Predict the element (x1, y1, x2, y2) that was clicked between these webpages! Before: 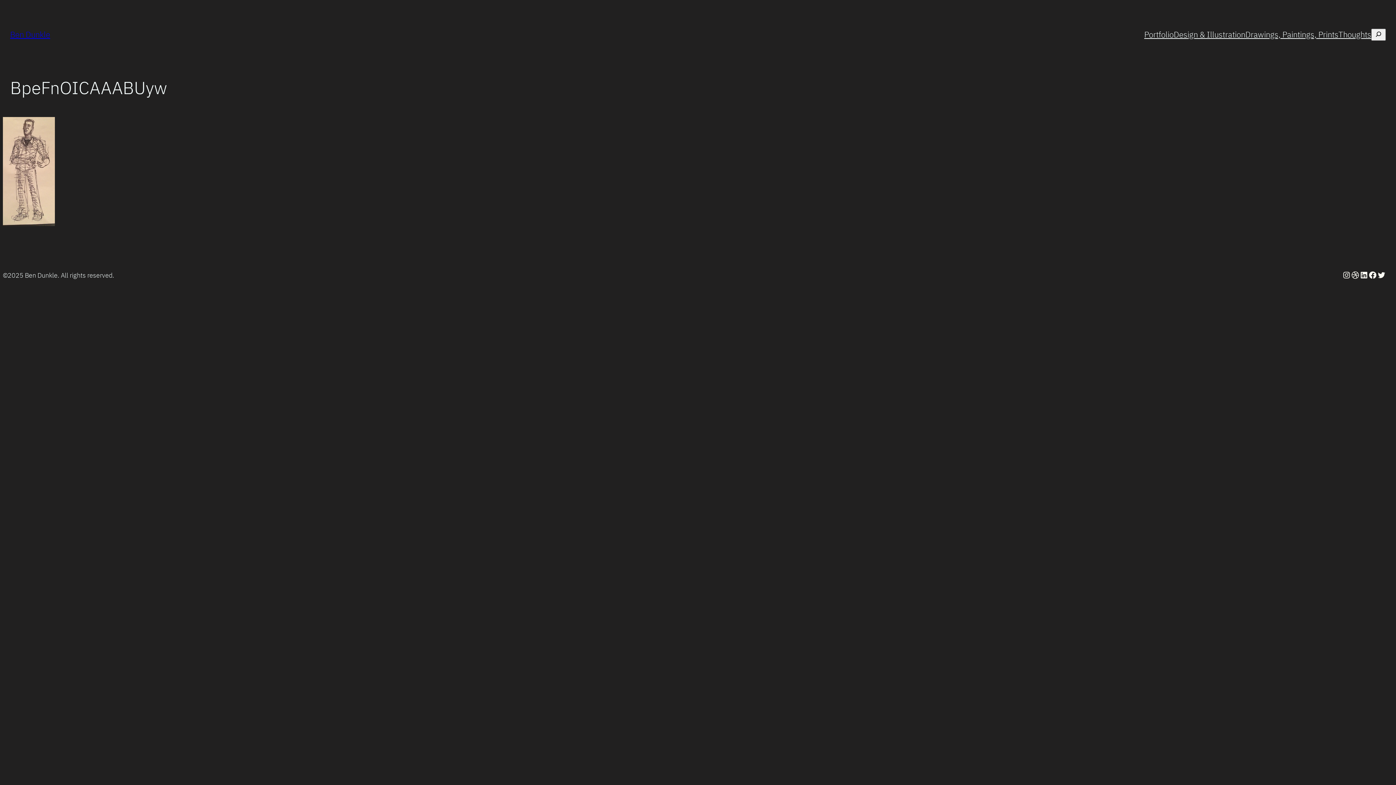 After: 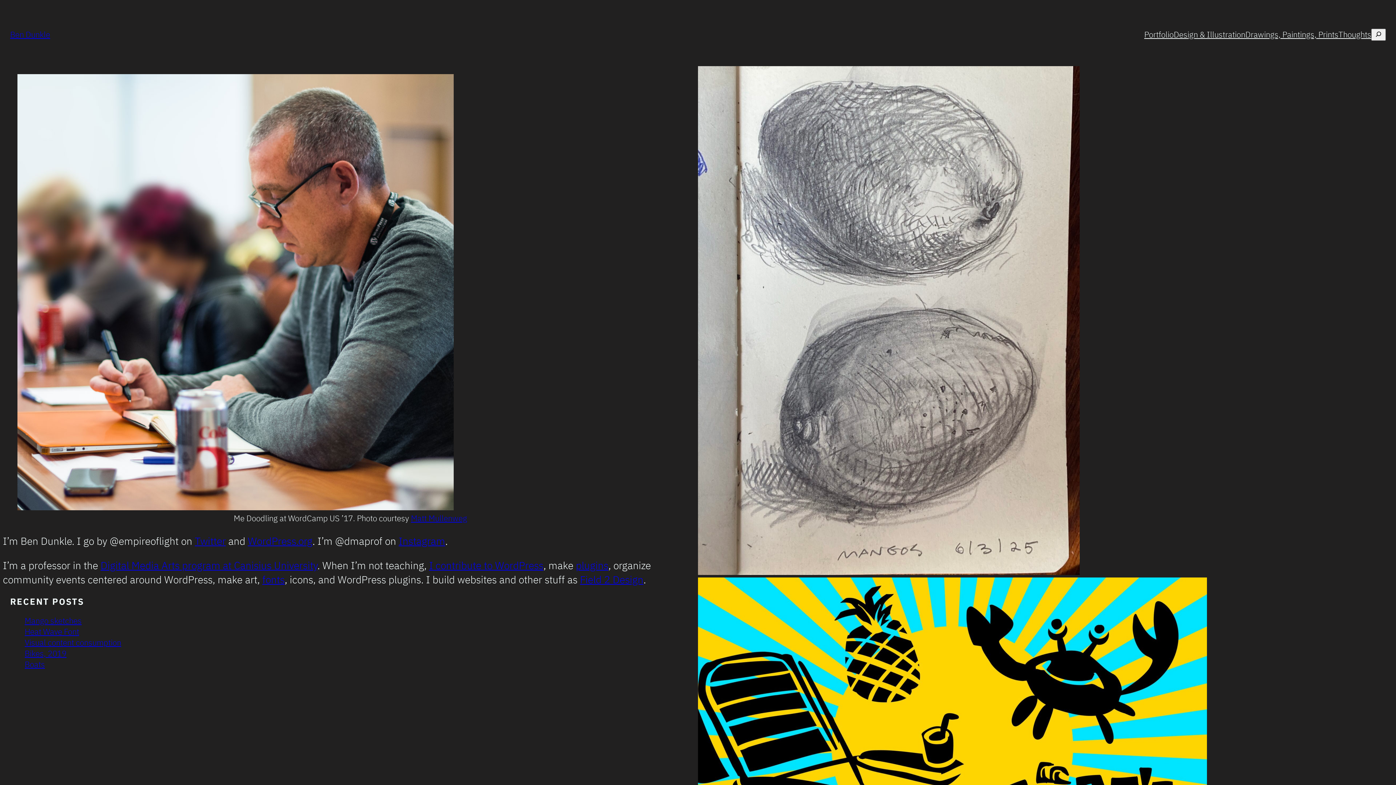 Action: label: Ben Dunkle bbox: (10, 29, 50, 39)